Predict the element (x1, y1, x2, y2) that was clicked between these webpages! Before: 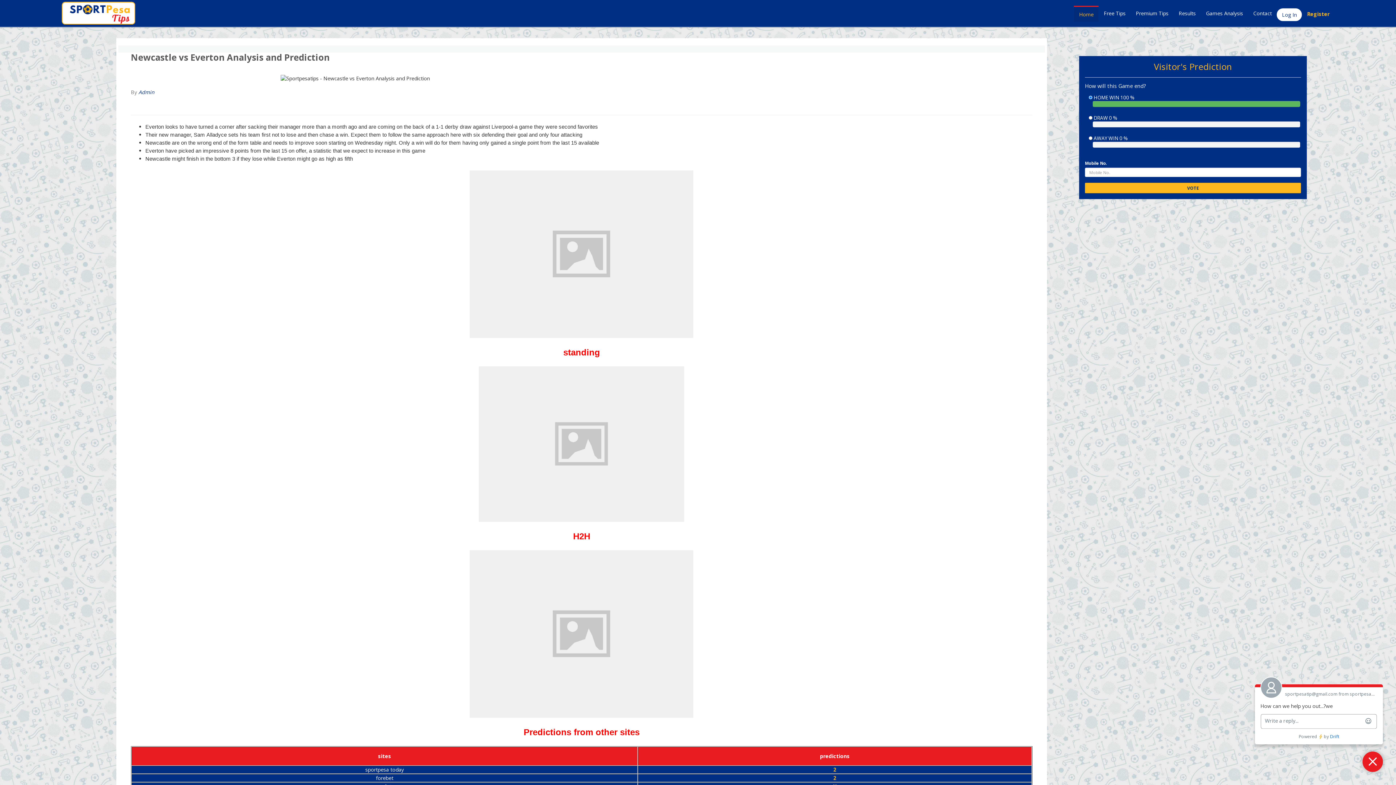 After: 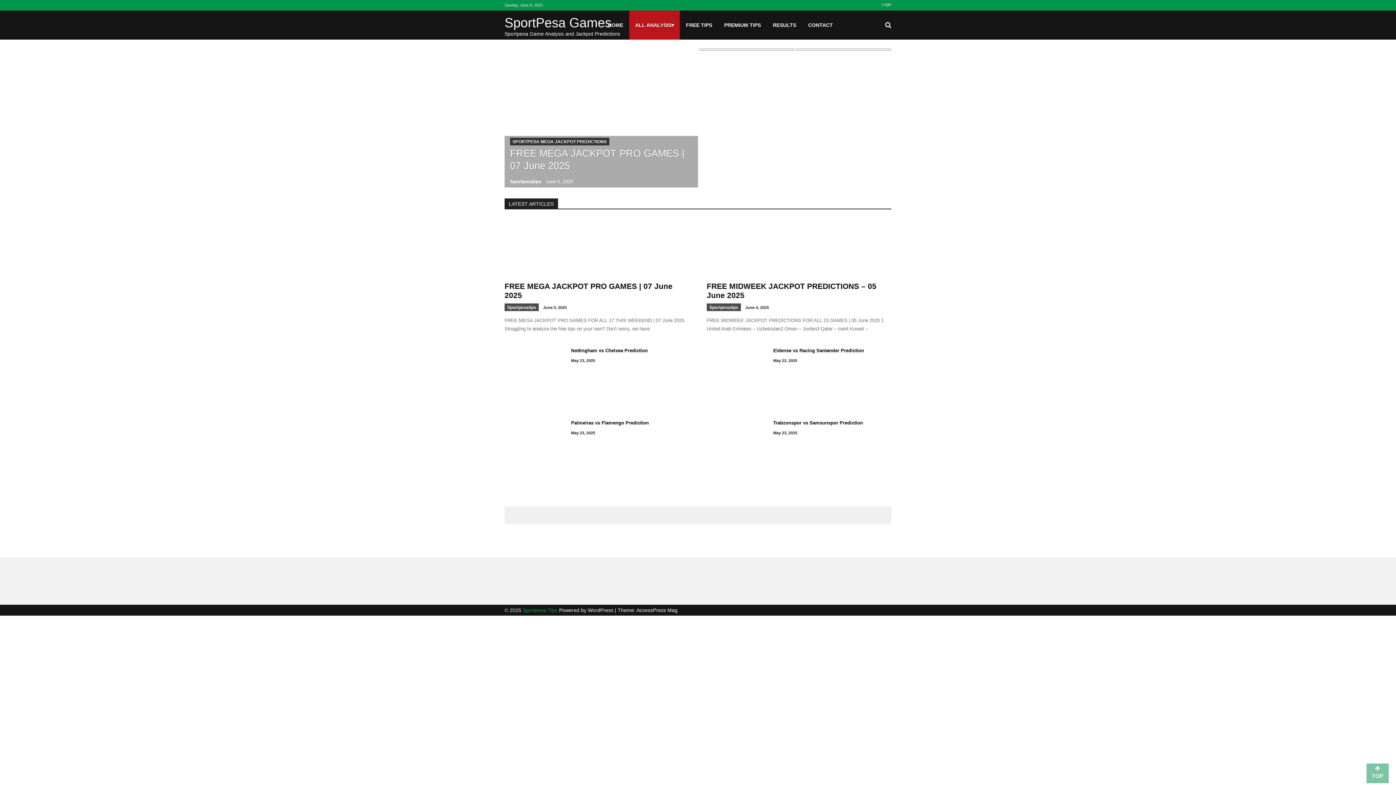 Action: bbox: (1201, 5, 1248, 20) label: Games Analysis